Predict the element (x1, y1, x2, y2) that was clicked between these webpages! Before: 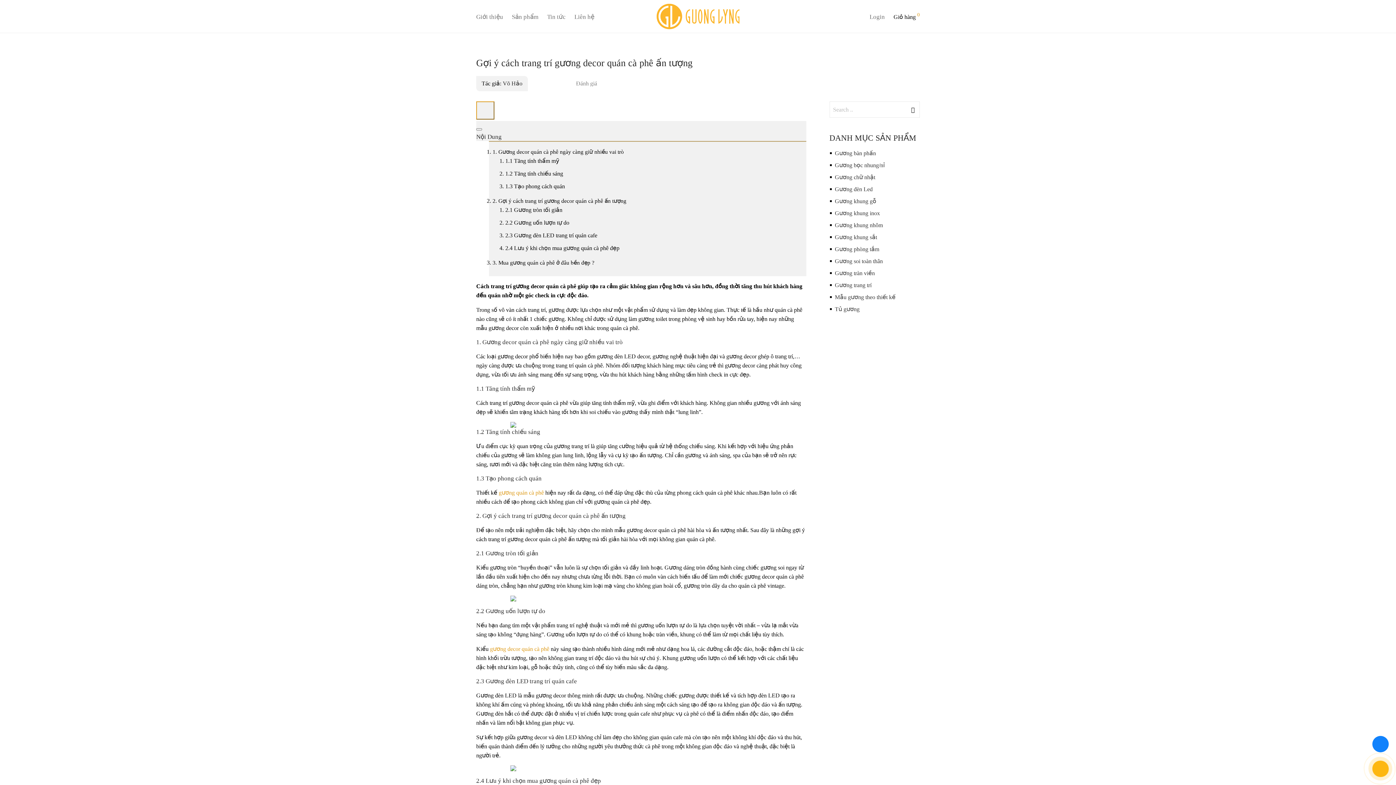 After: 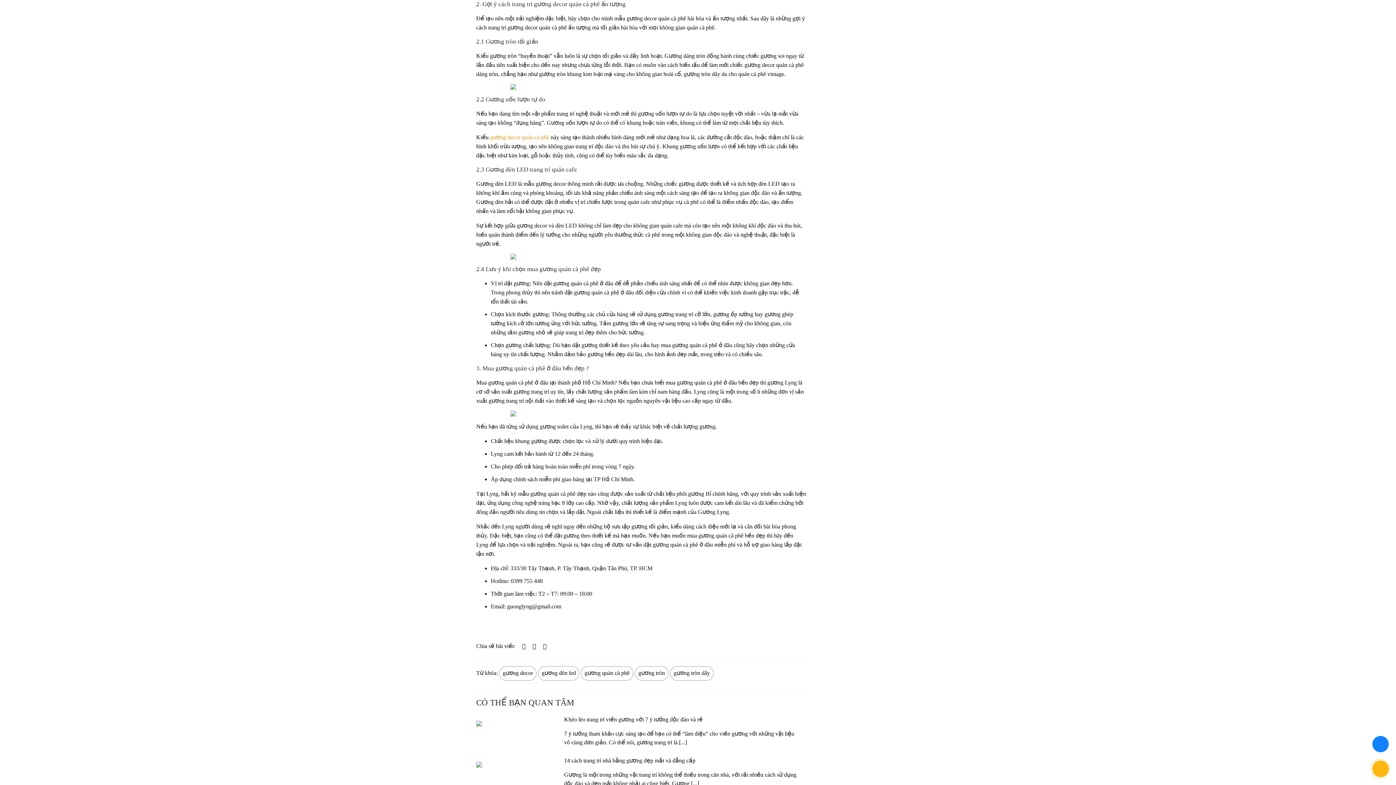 Action: label: 2. Gợi ý cách trang trí gương decor quán cà phê ấn tượng bbox: (492, 197, 626, 204)